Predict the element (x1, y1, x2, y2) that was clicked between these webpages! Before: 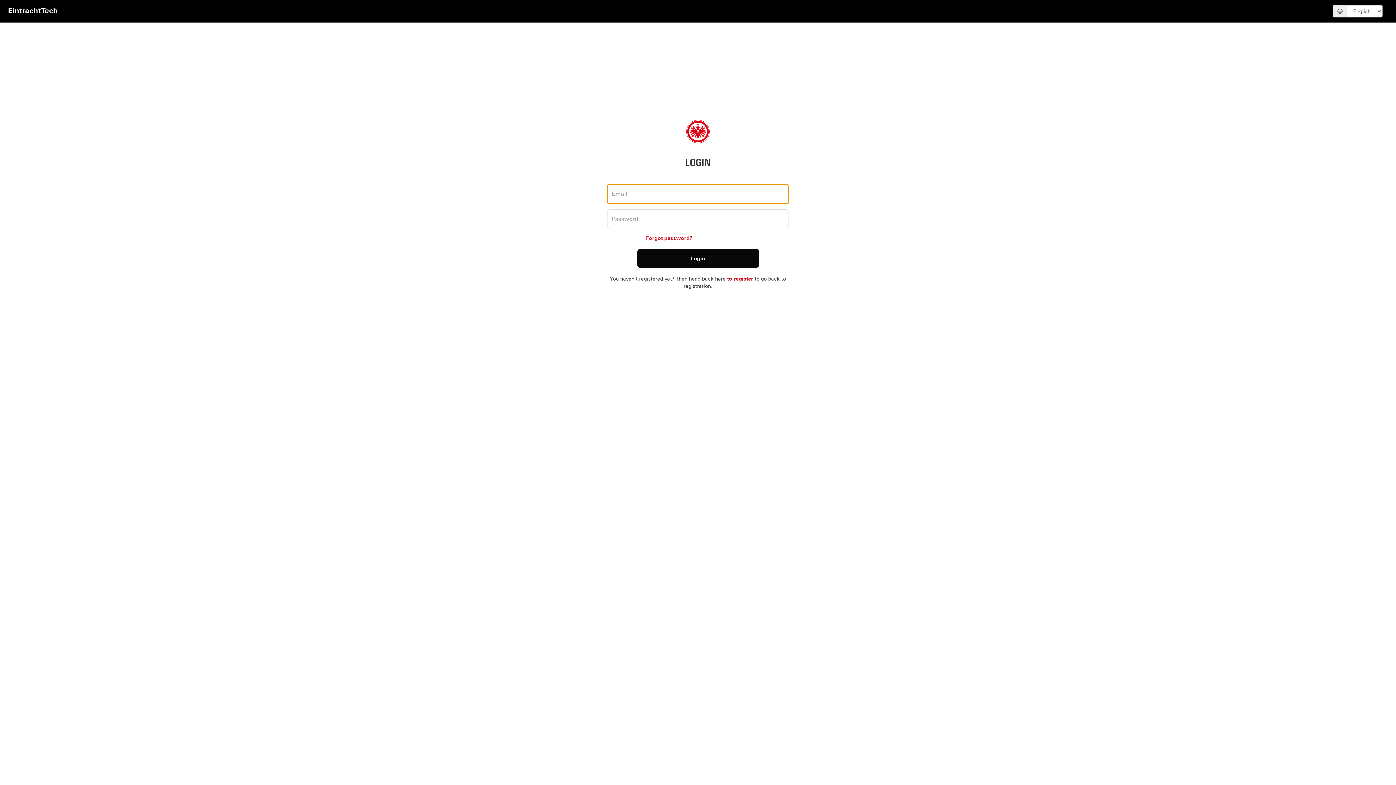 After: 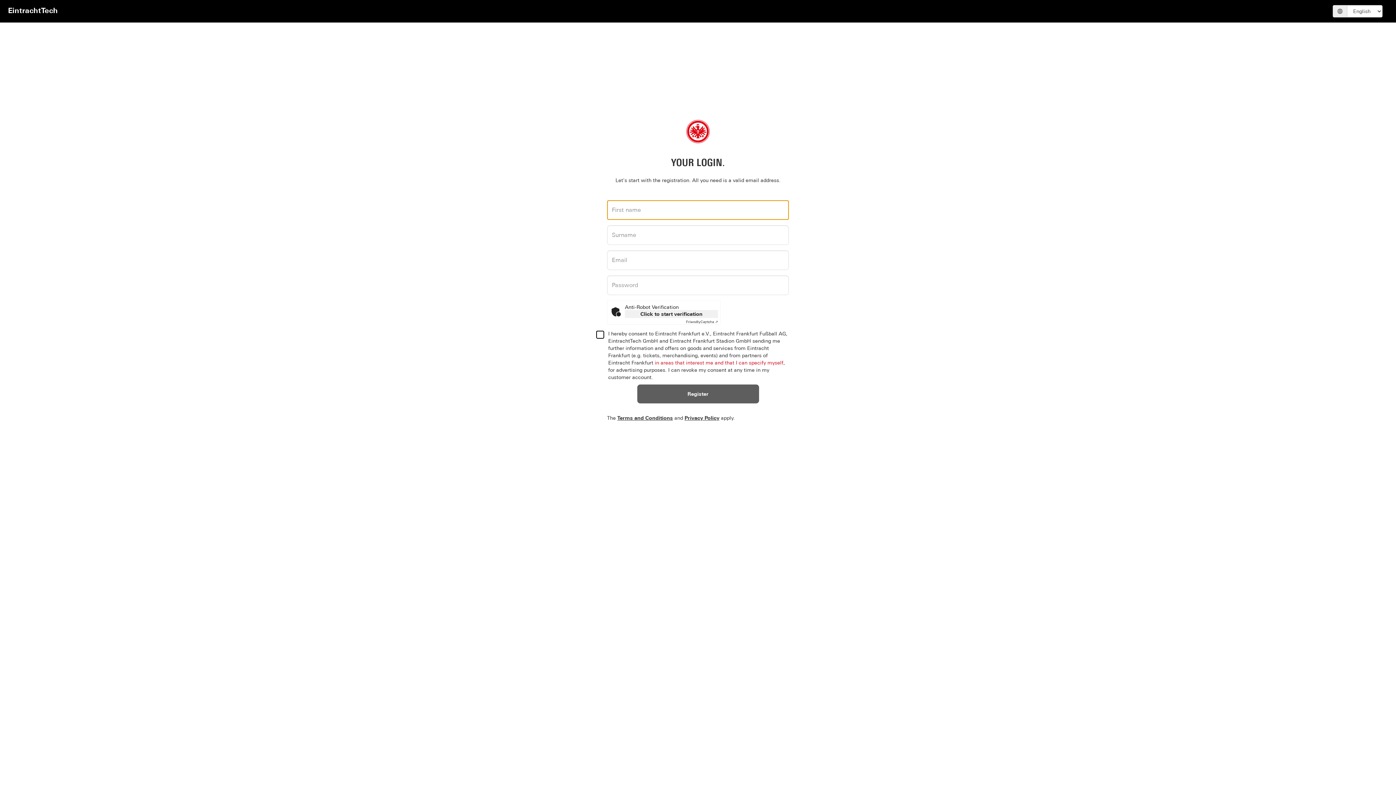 Action: label: to register bbox: (727, 276, 753, 281)